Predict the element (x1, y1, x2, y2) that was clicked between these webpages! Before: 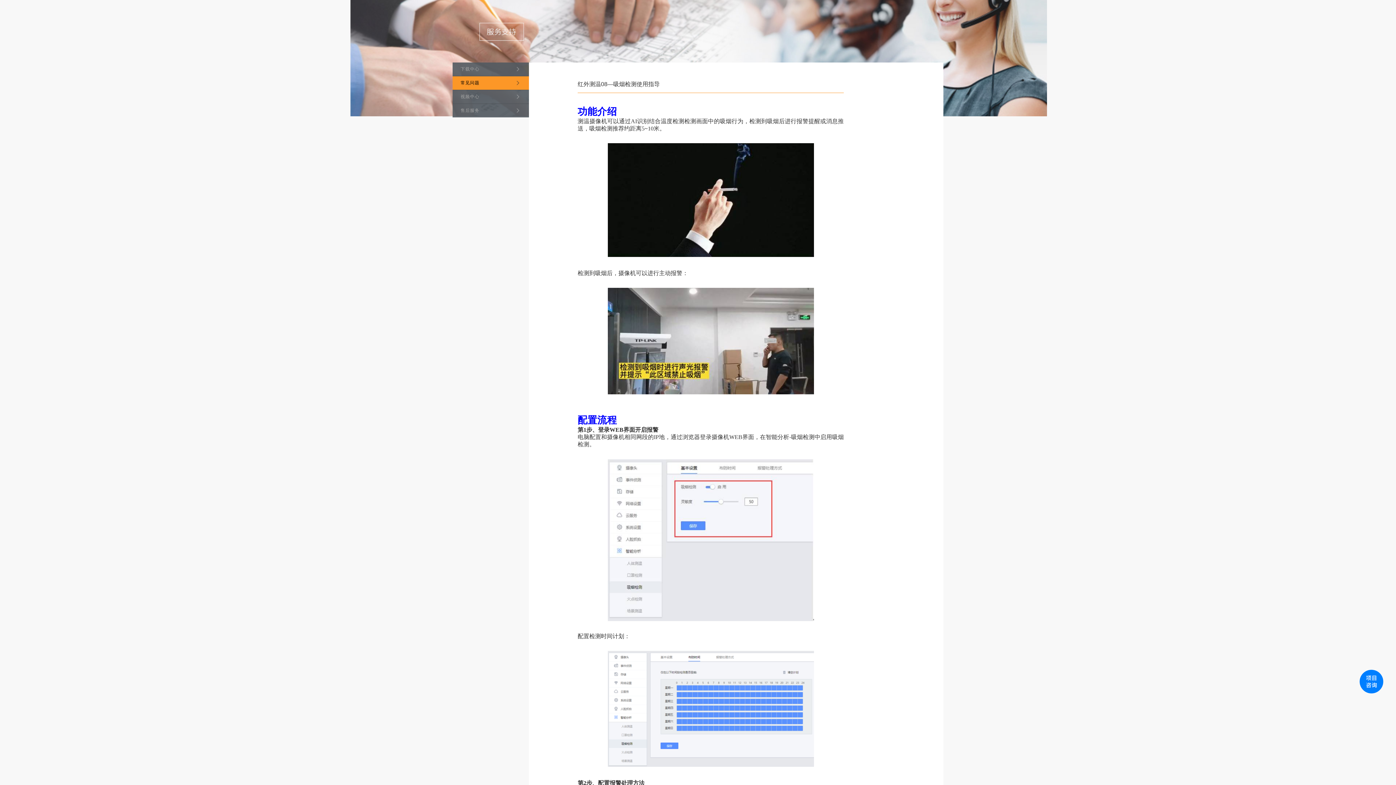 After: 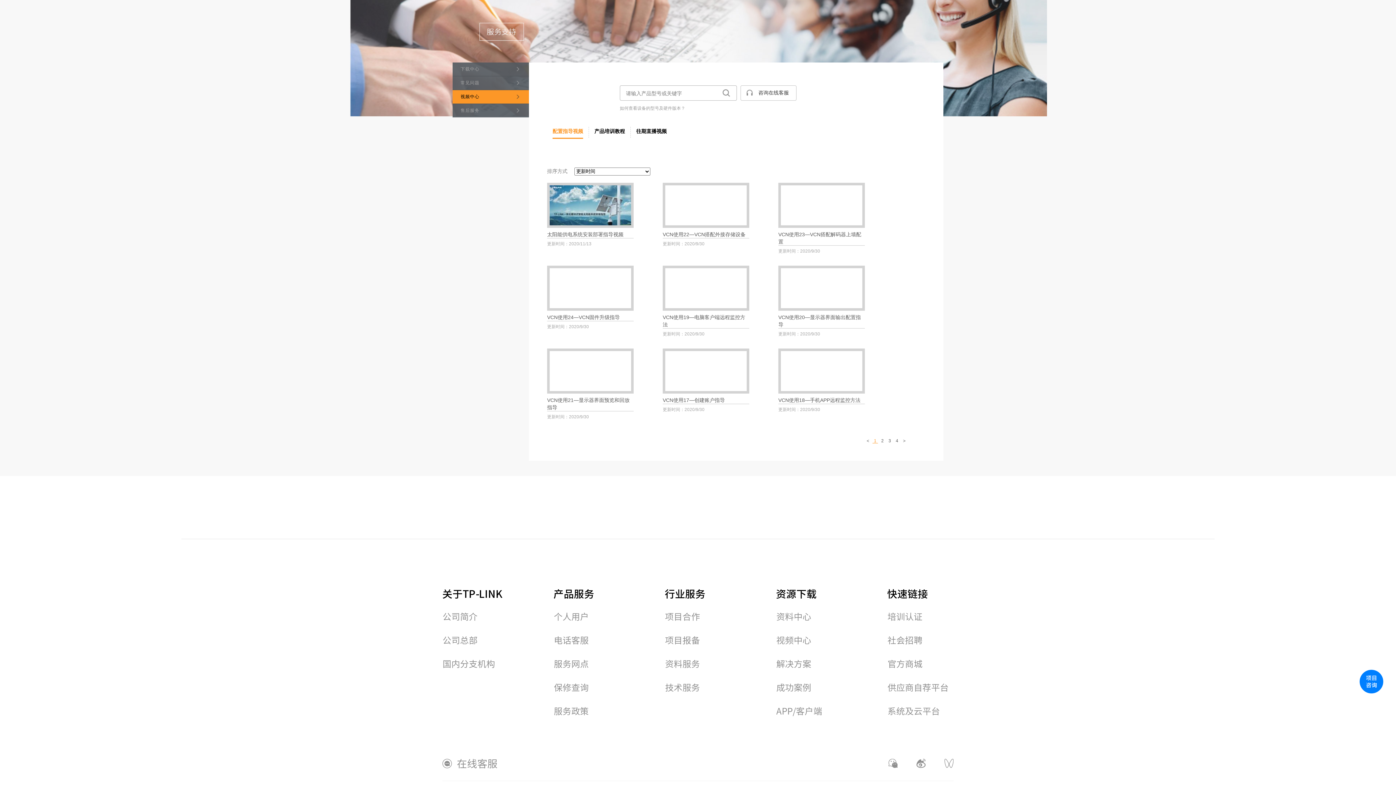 Action: label: 视频中心 bbox: (460, 90, 516, 103)